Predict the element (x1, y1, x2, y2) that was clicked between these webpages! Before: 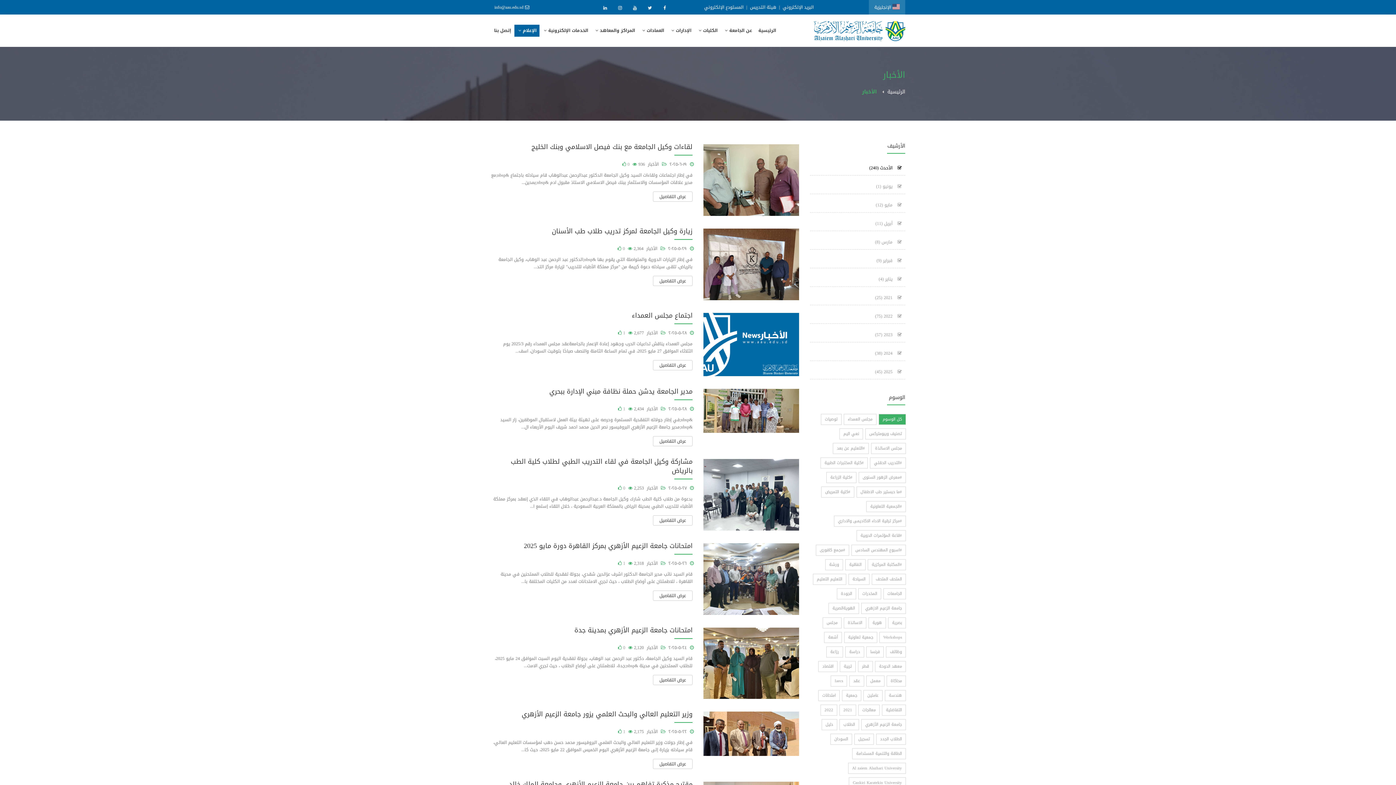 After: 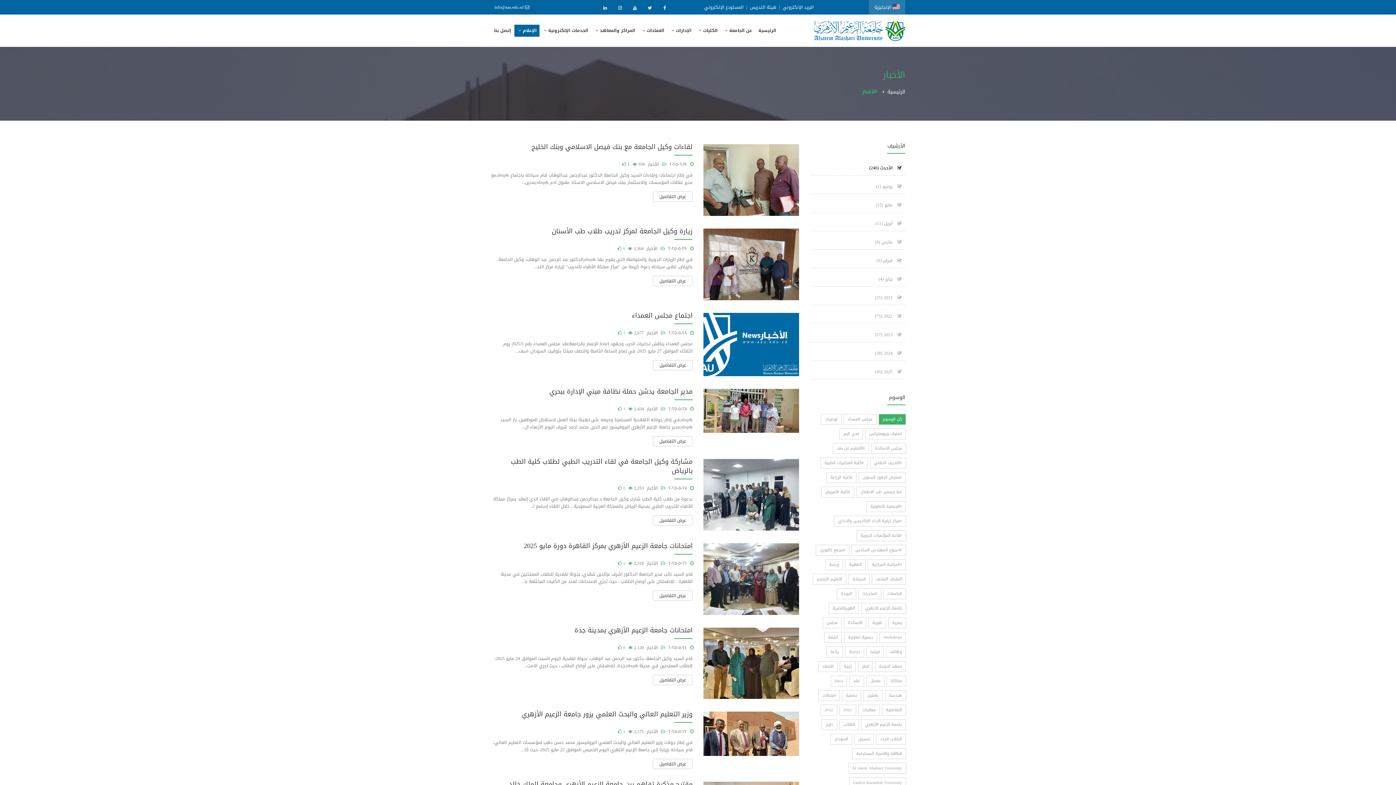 Action: bbox: (622, 160, 629, 168) label: 0 